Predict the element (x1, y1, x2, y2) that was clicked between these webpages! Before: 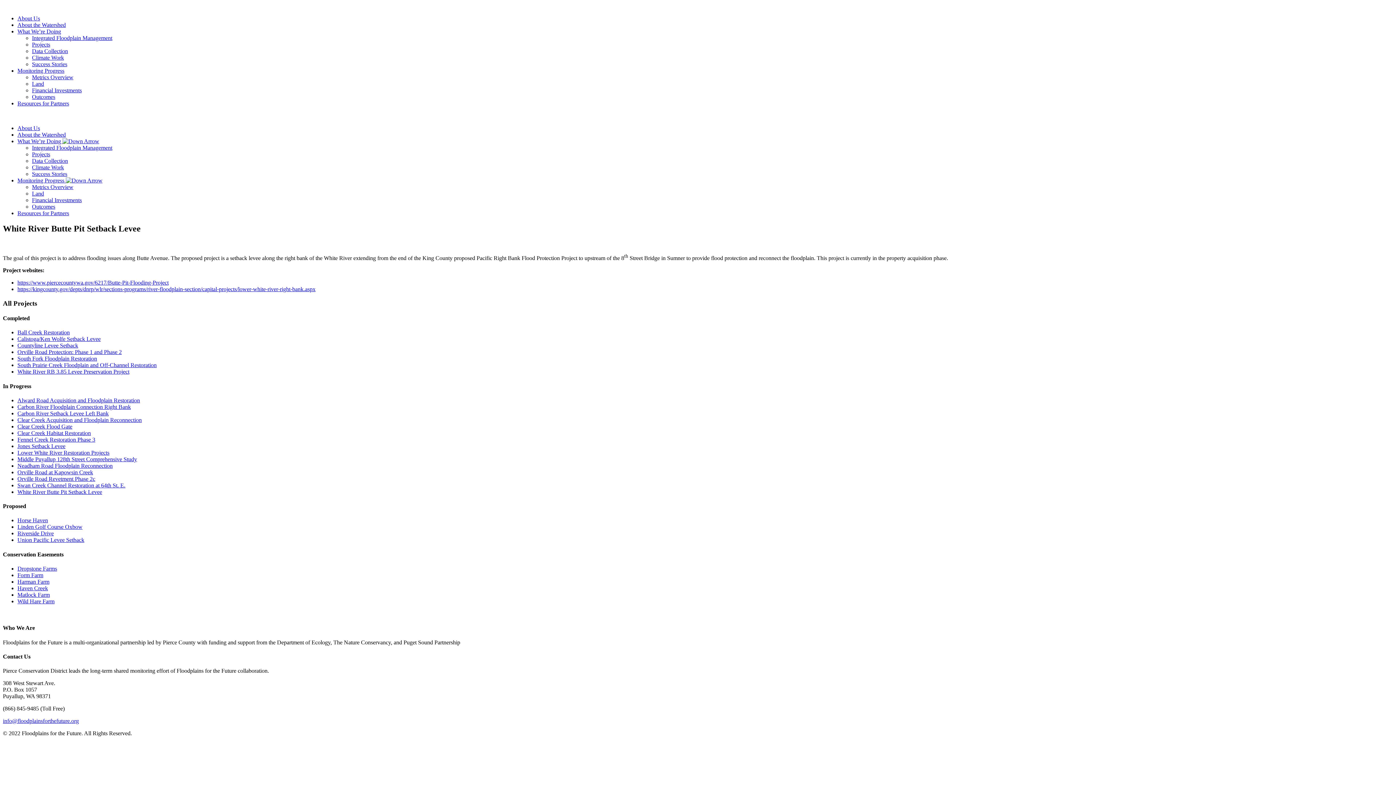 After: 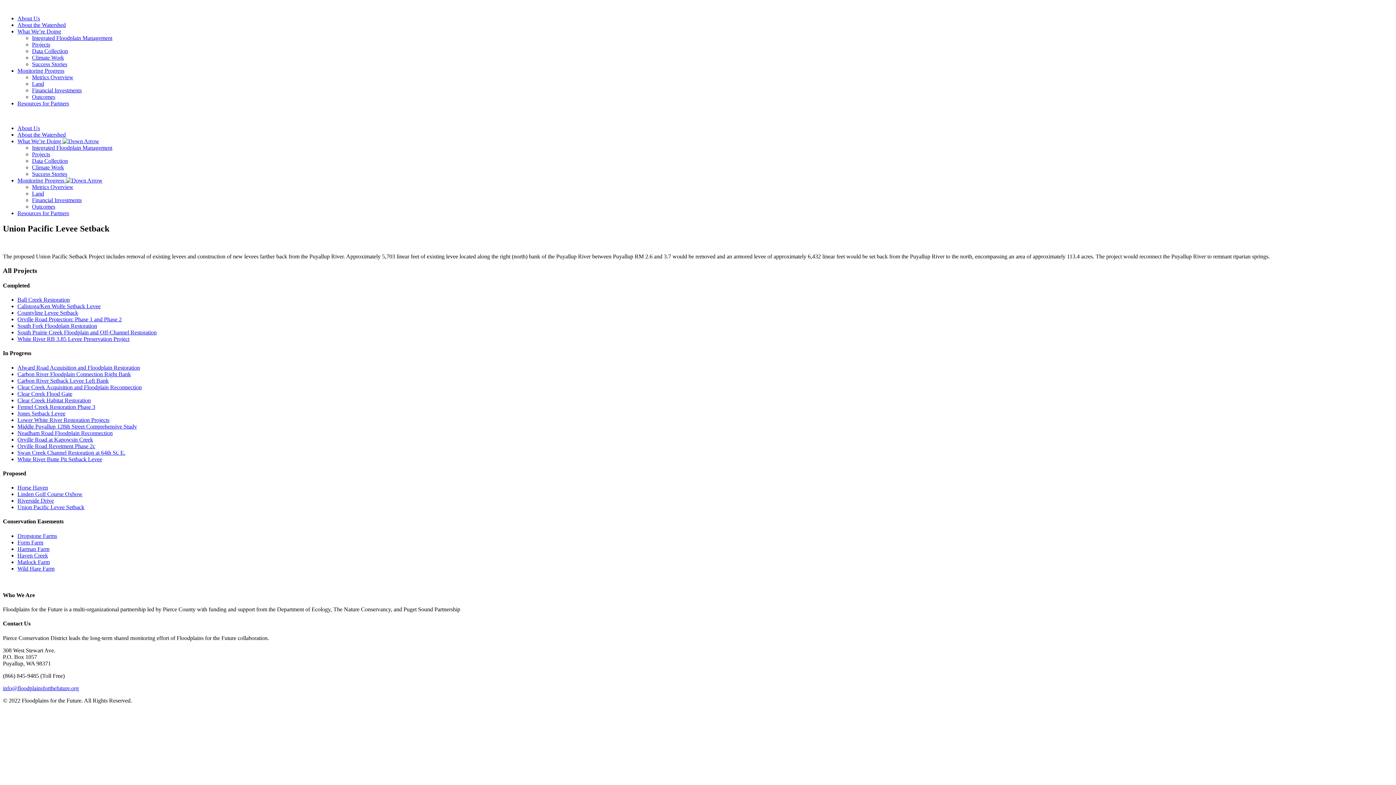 Action: label: Union Pacific Levee Setback bbox: (17, 537, 84, 543)